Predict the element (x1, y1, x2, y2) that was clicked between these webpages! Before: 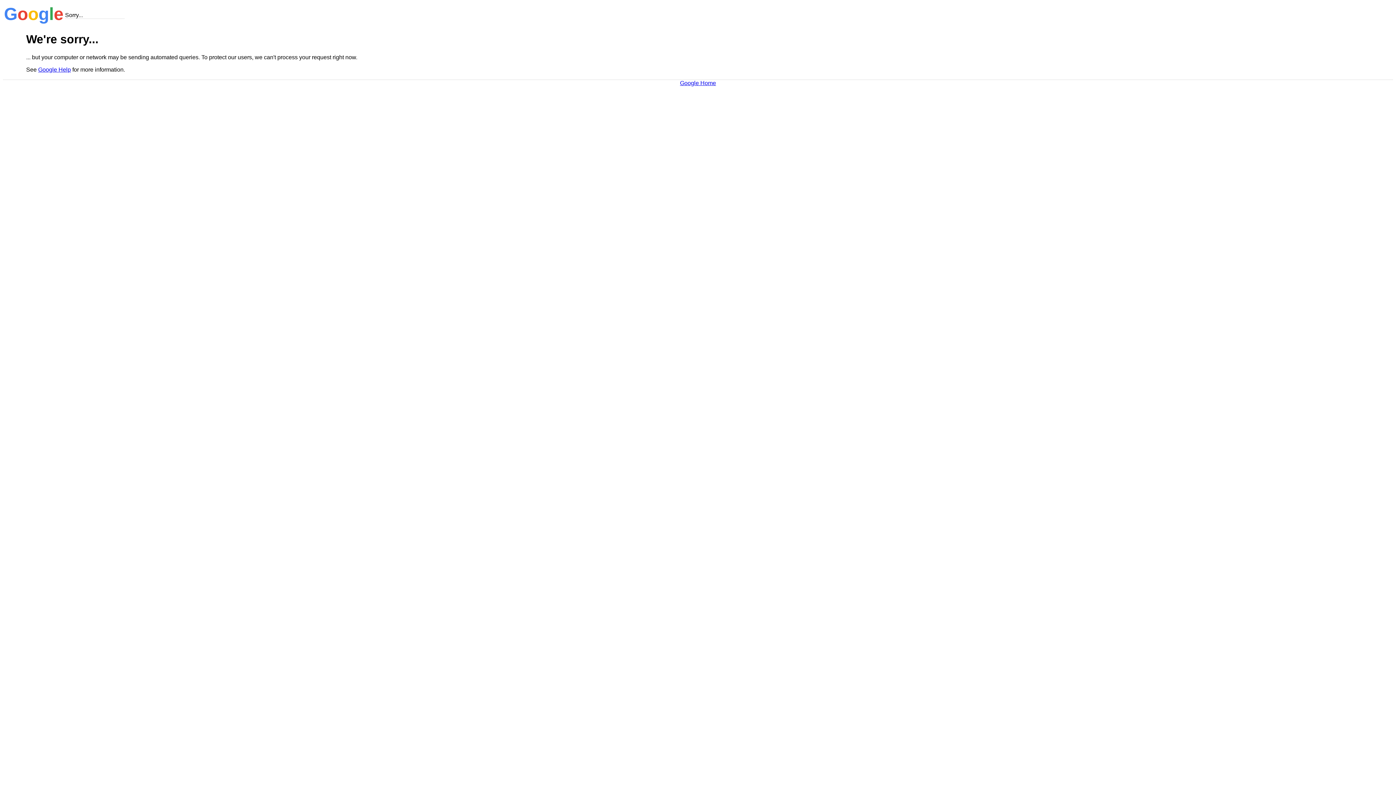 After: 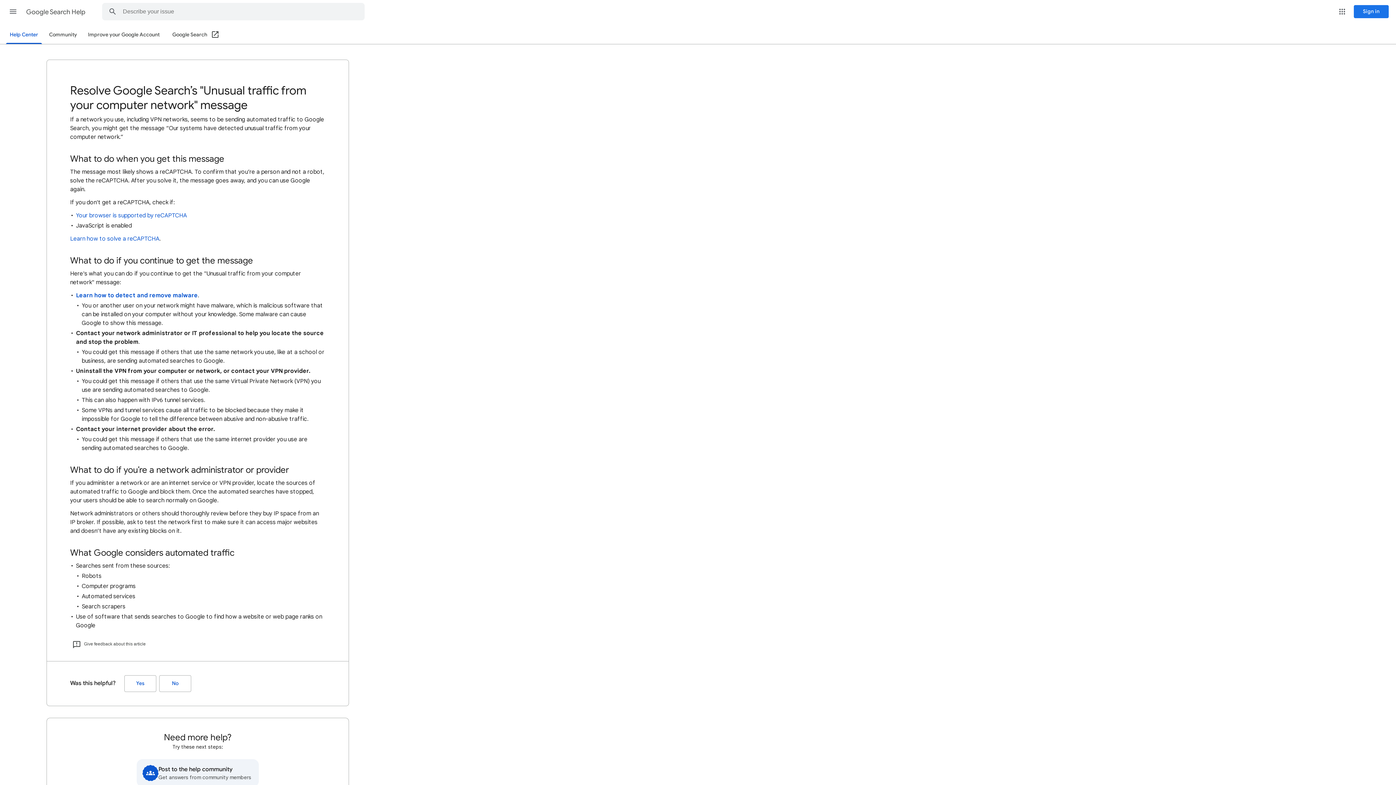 Action: label: Google Help bbox: (38, 66, 70, 72)